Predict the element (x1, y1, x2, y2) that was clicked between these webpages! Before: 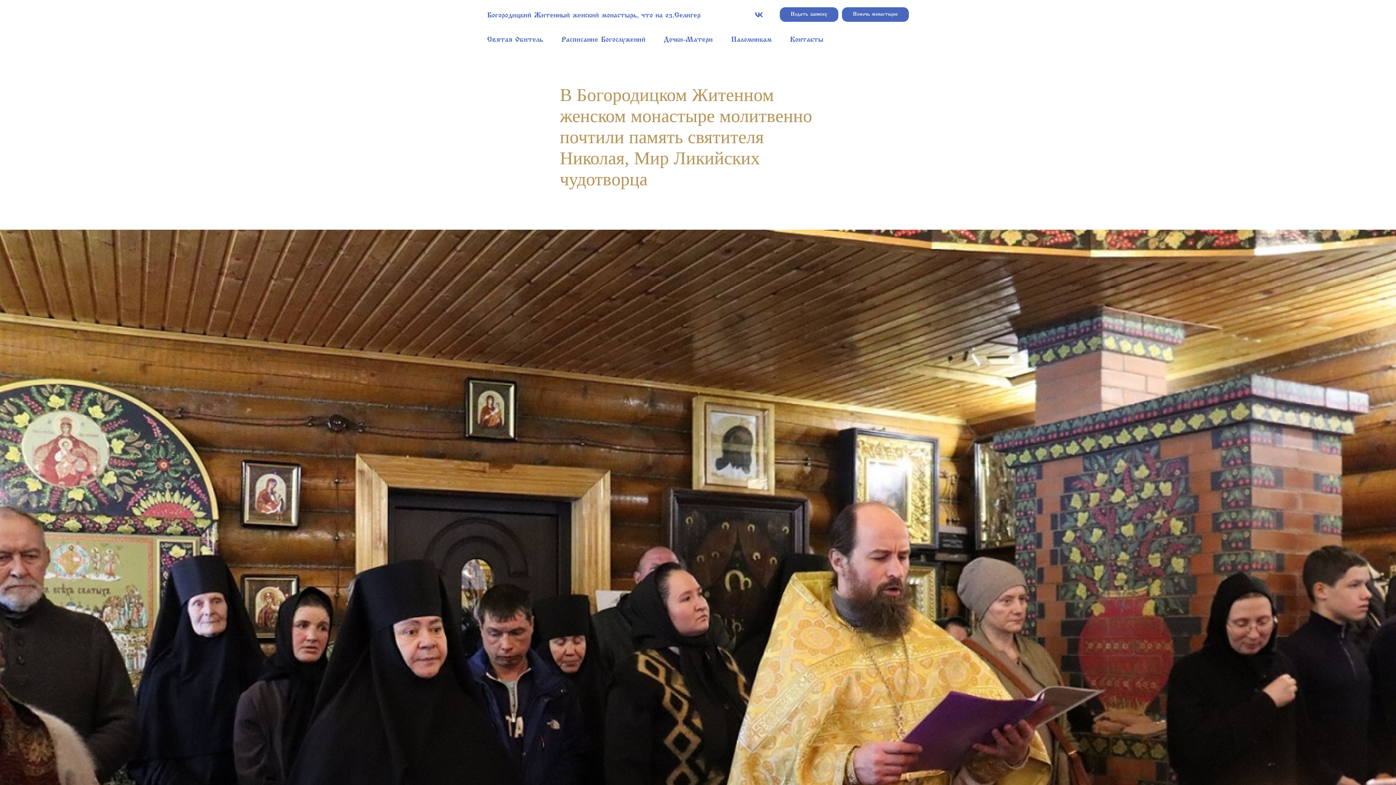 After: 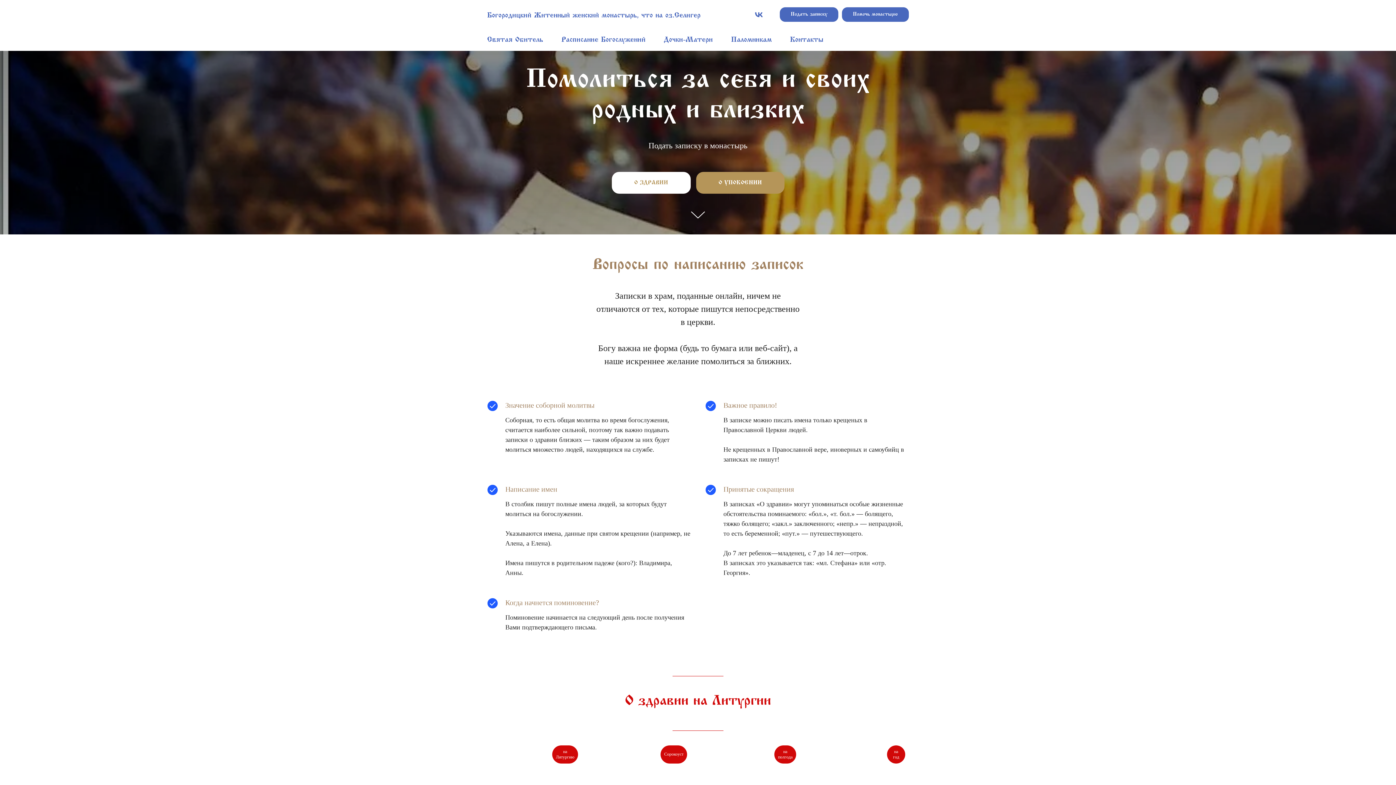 Action: label: Подать записку bbox: (780, 7, 838, 21)